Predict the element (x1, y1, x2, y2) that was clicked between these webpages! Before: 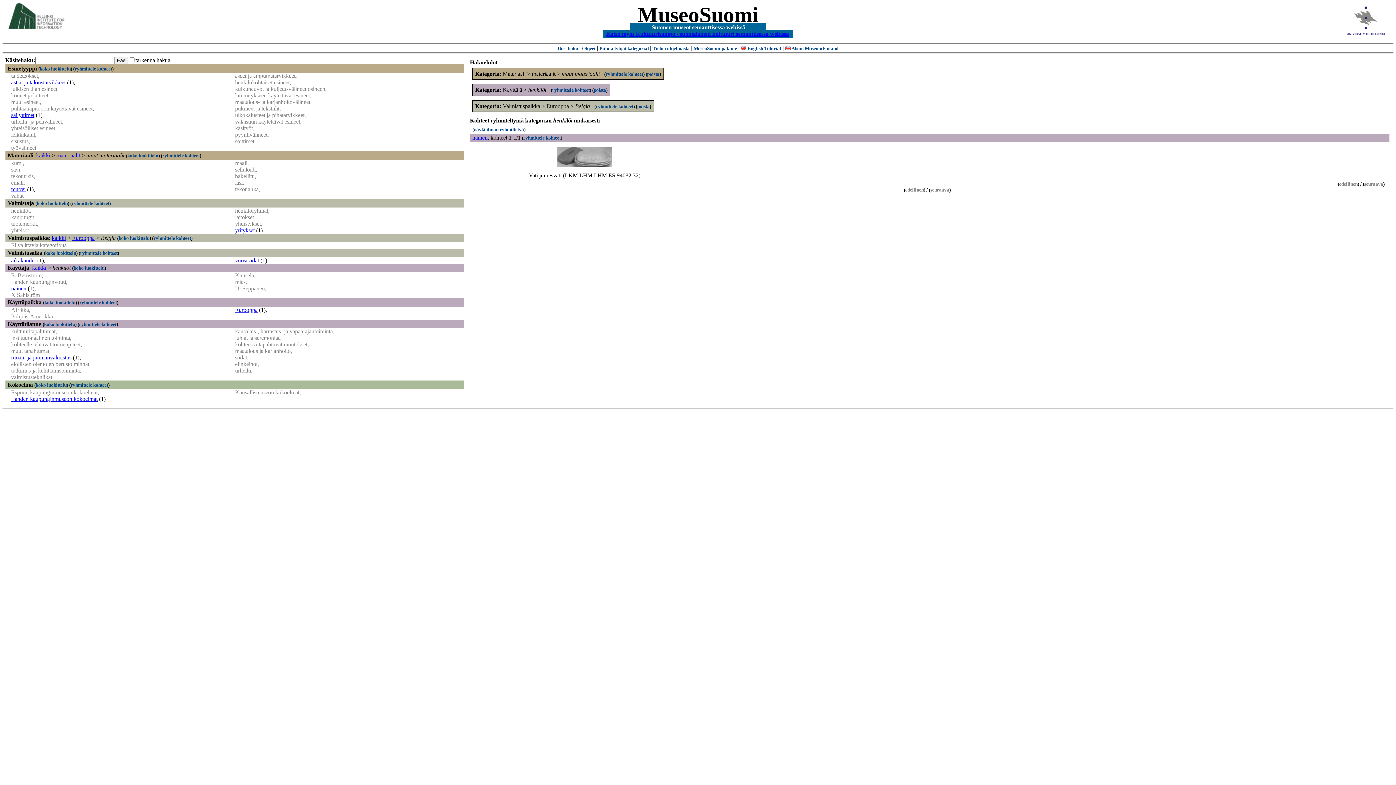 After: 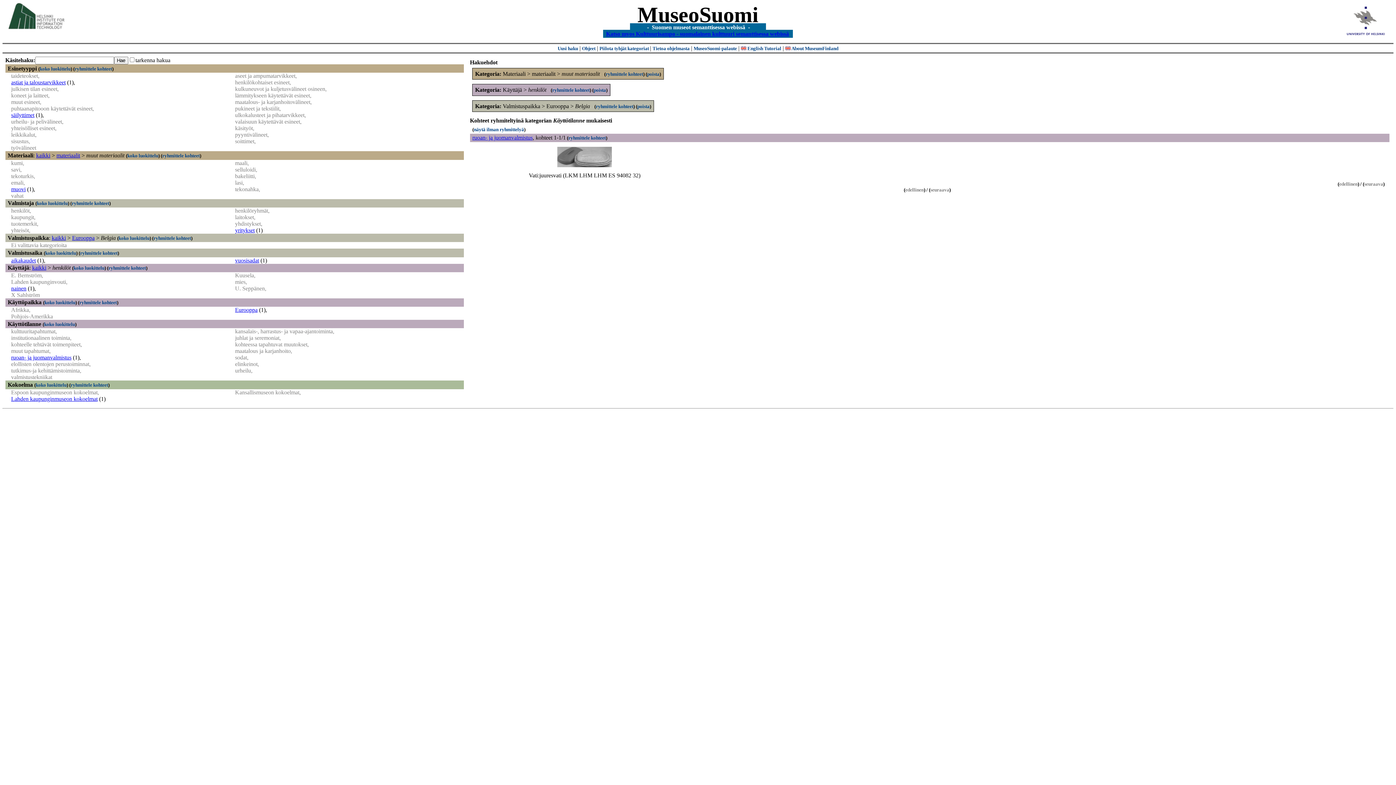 Action: bbox: (79, 321, 116, 327) label: ryhmittele kohteet